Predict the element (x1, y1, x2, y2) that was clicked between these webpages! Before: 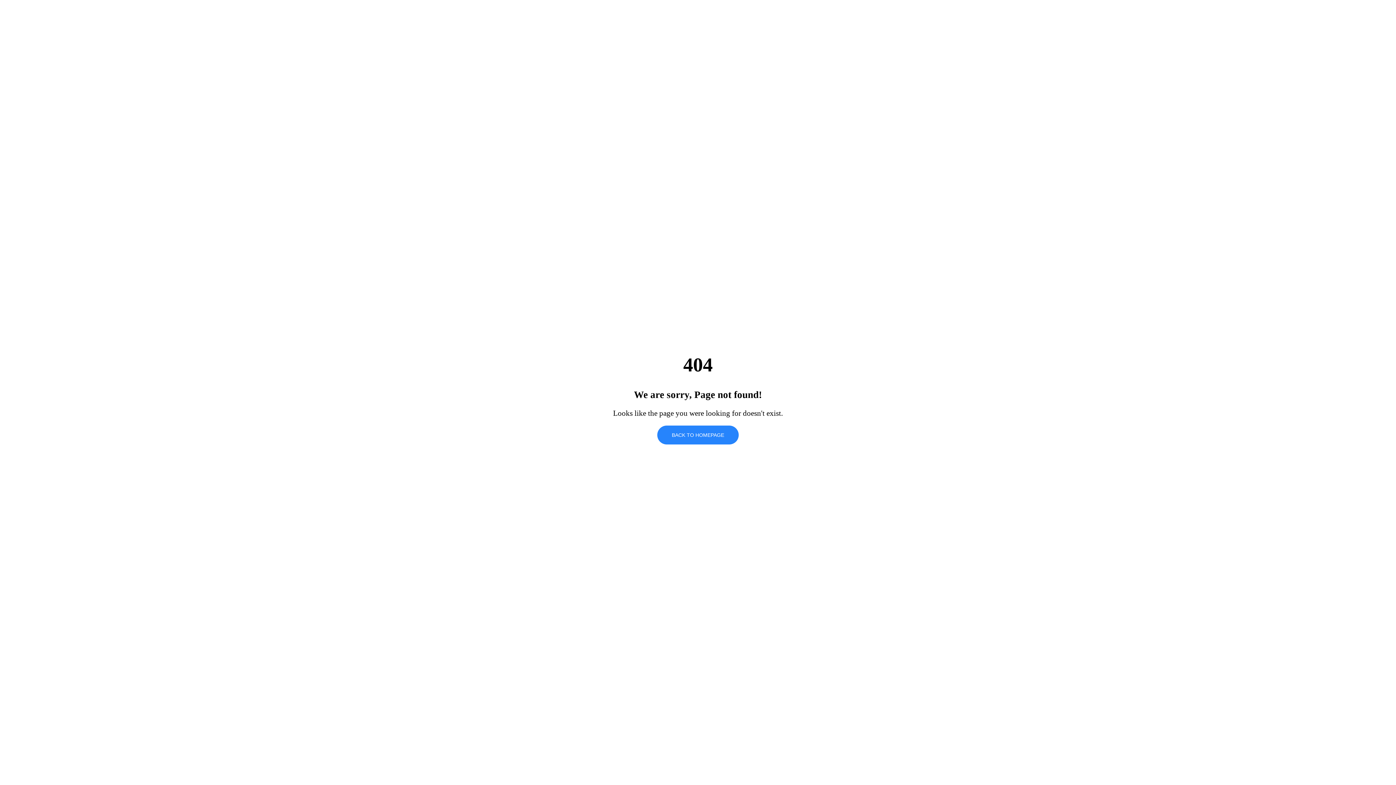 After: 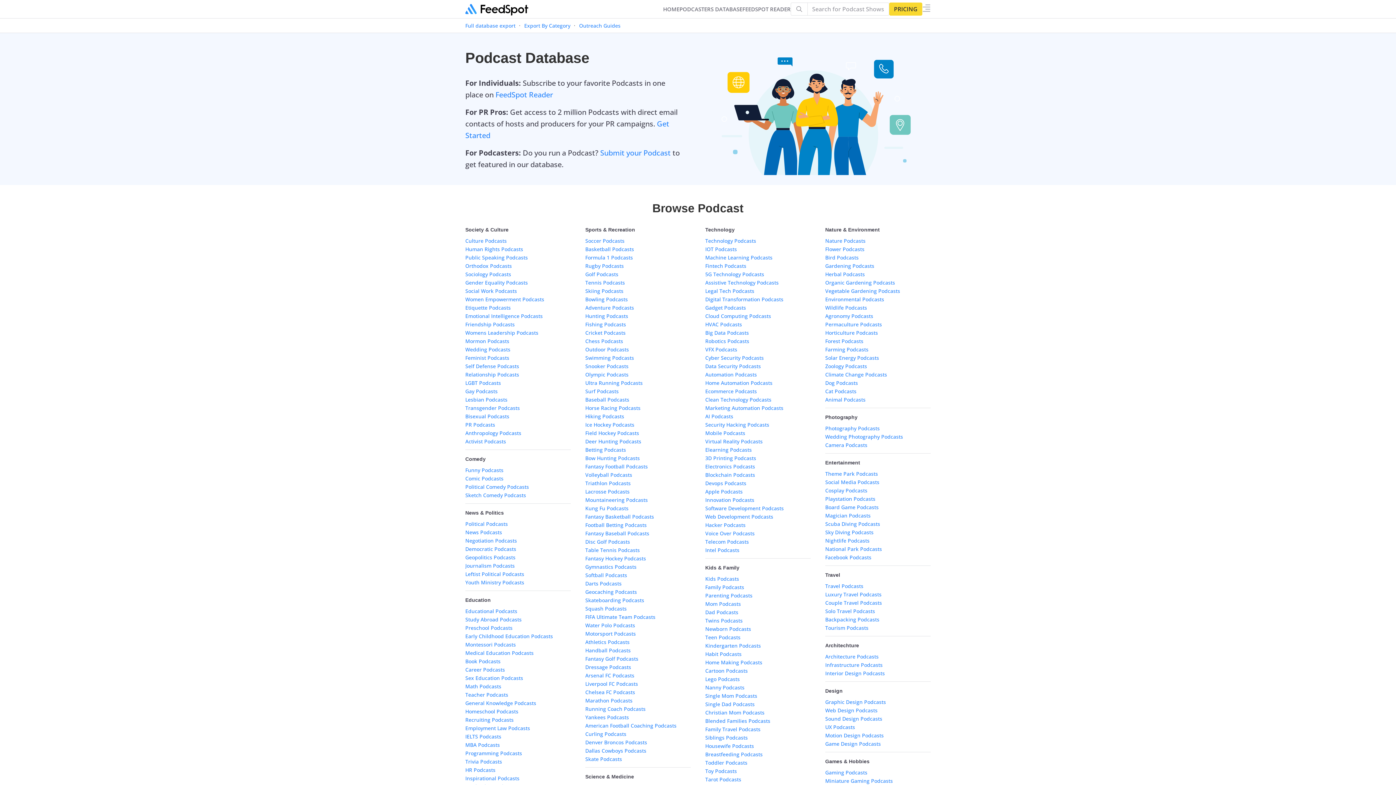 Action: bbox: (657, 425, 738, 444) label: BACK TO HOMEPAGE